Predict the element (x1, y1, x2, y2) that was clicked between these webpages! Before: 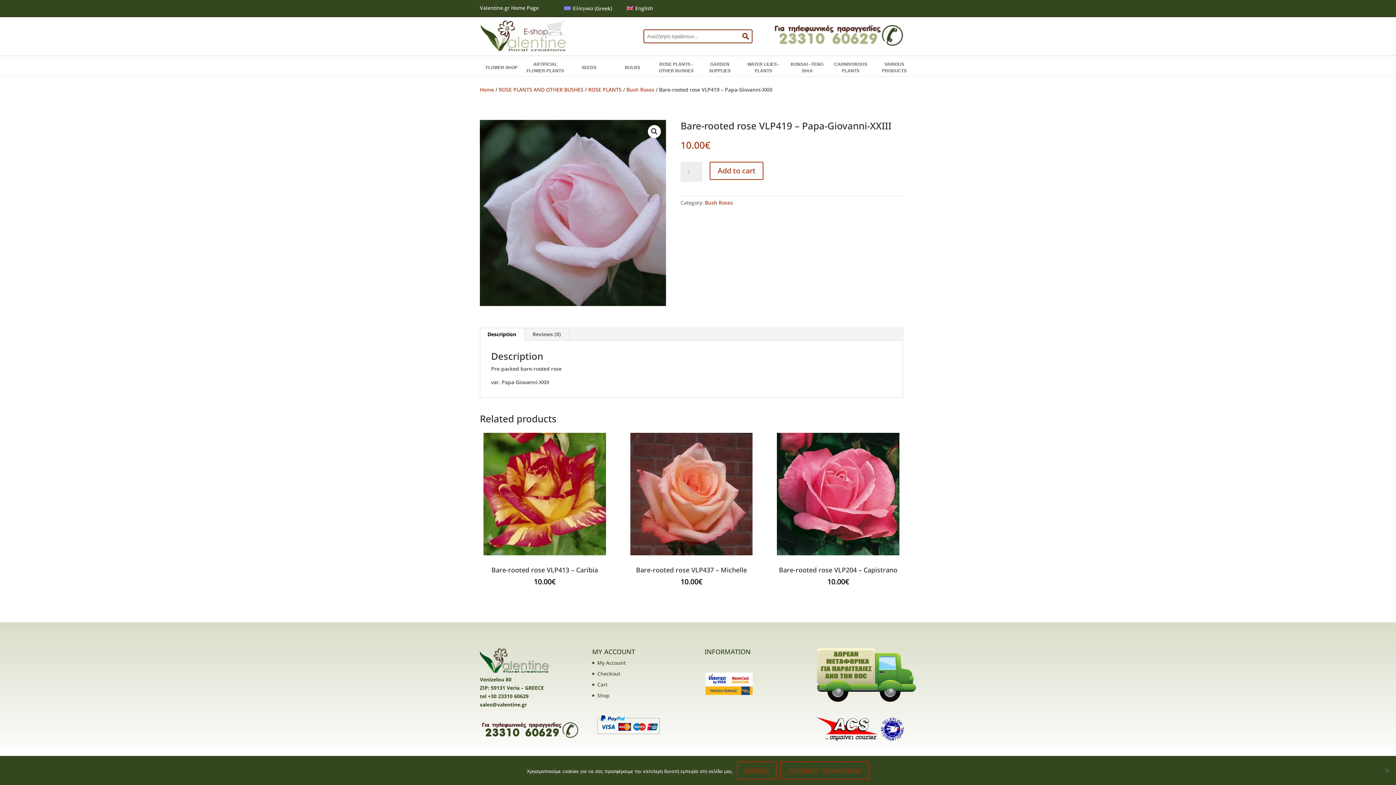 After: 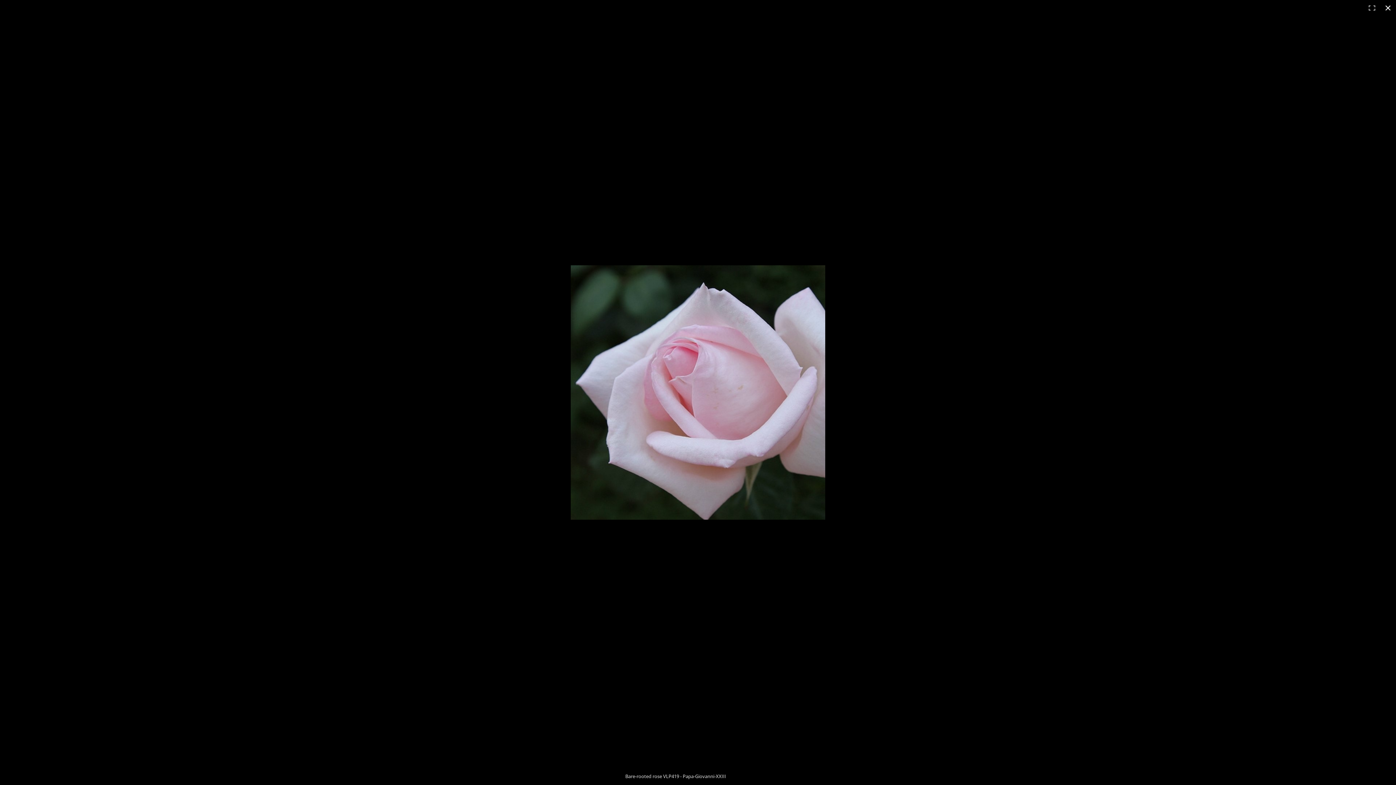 Action: bbox: (648, 125, 661, 138) label: View full-screen image gallery